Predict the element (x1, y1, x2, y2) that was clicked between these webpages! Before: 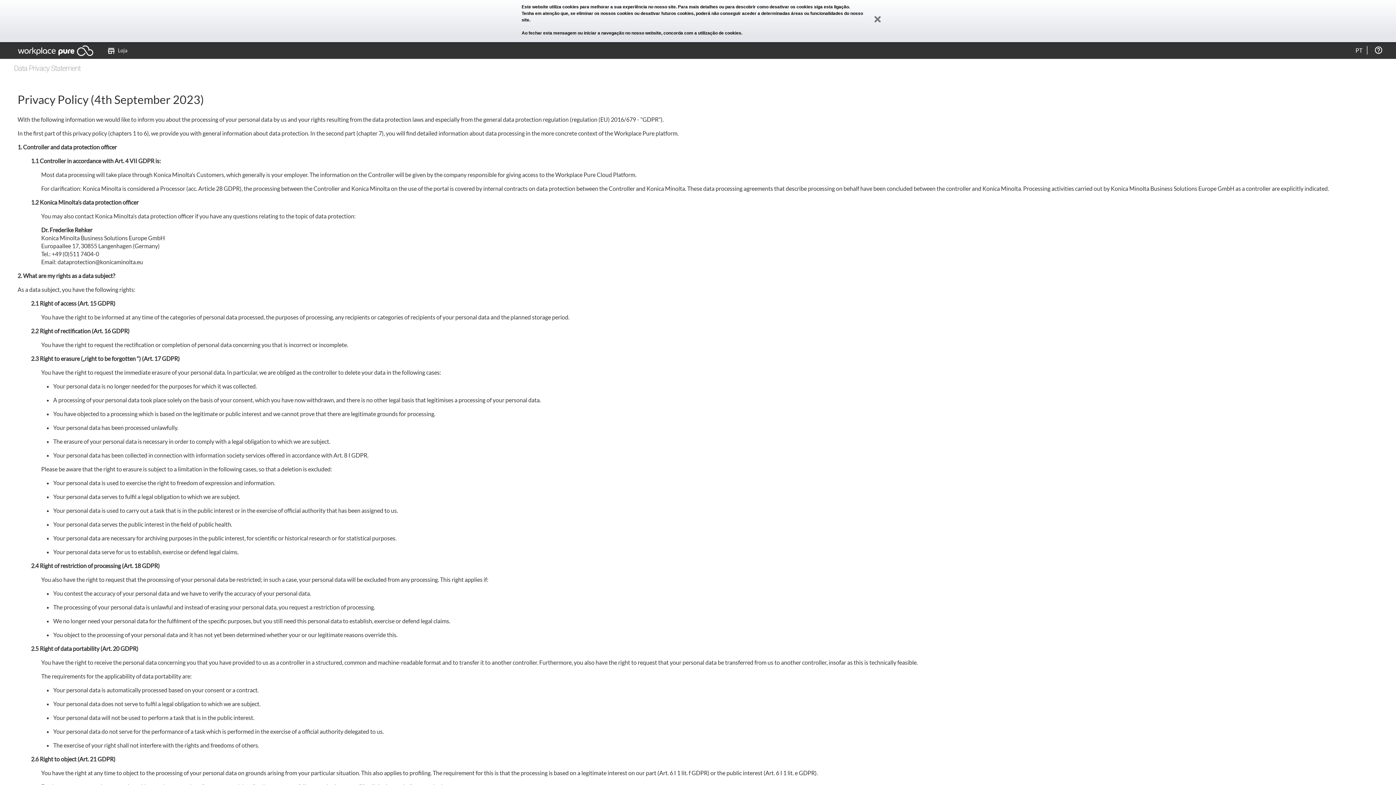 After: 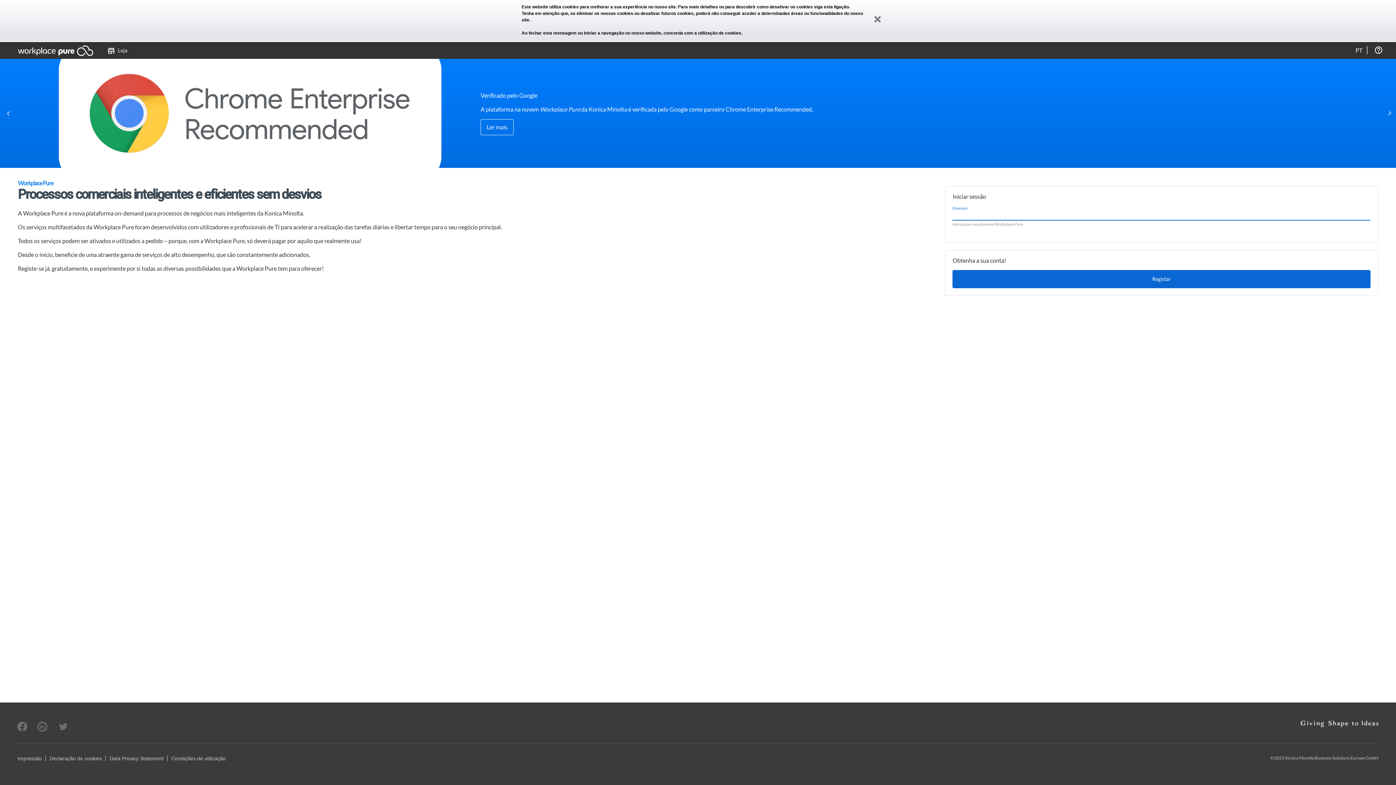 Action: bbox: (17, 42, 93, 60)